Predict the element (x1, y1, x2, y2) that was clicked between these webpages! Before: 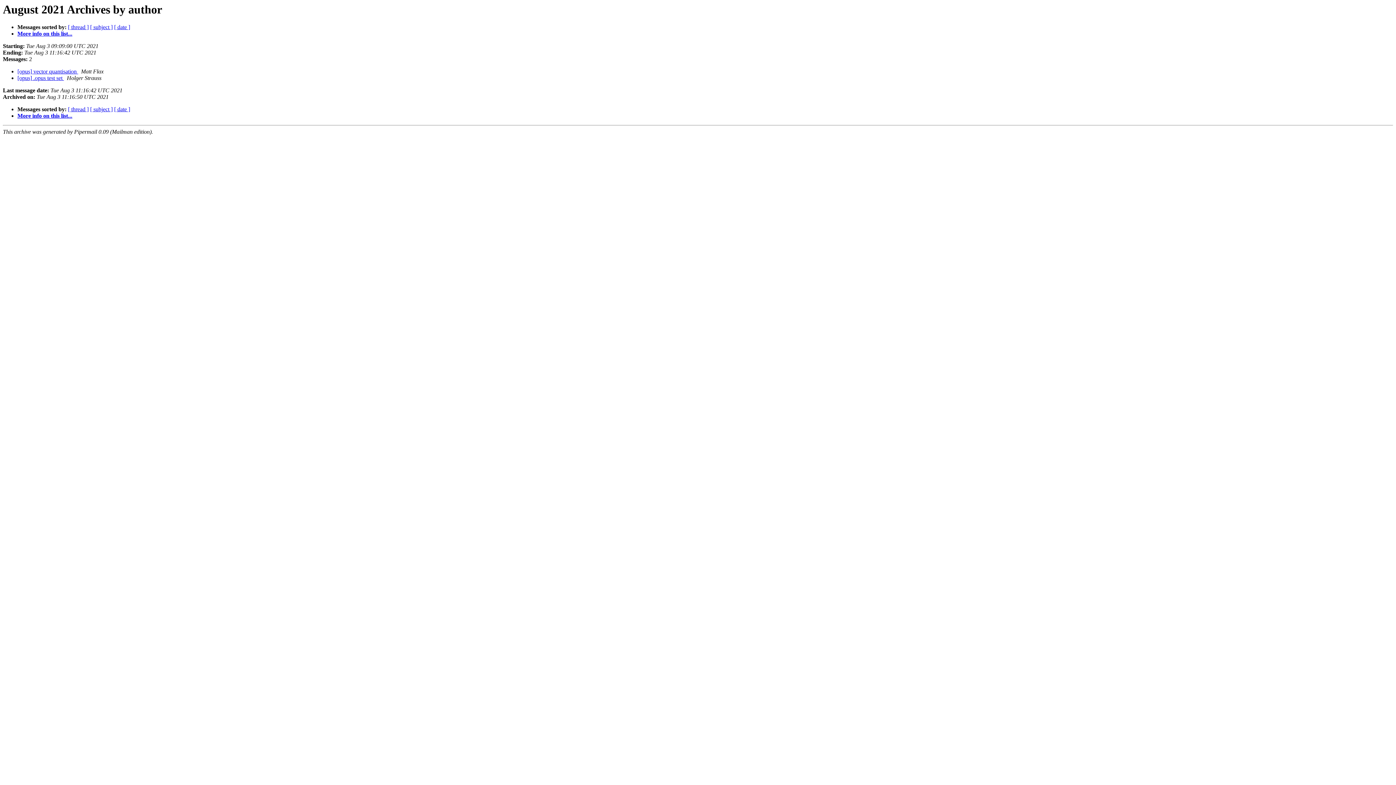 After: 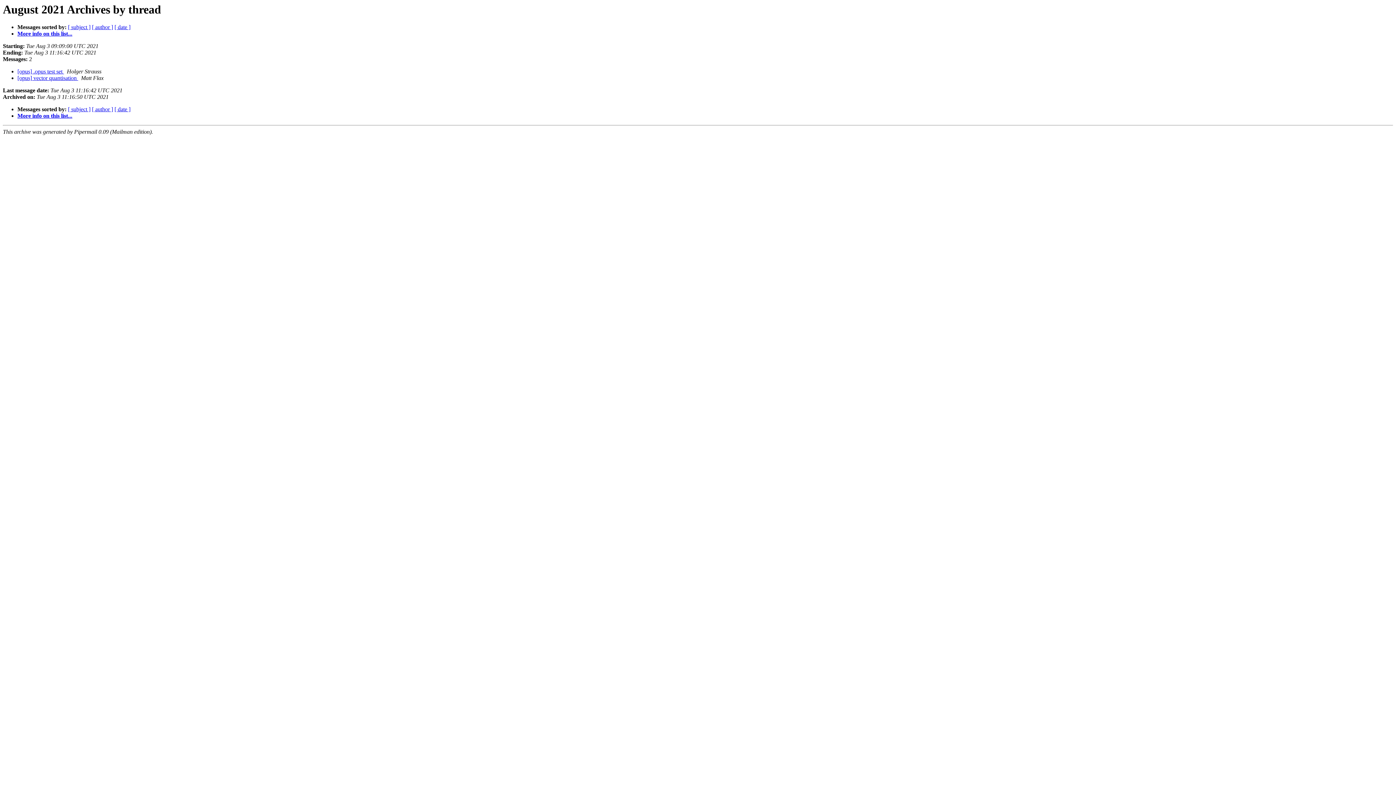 Action: bbox: (68, 24, 88, 30) label: [ thread ]